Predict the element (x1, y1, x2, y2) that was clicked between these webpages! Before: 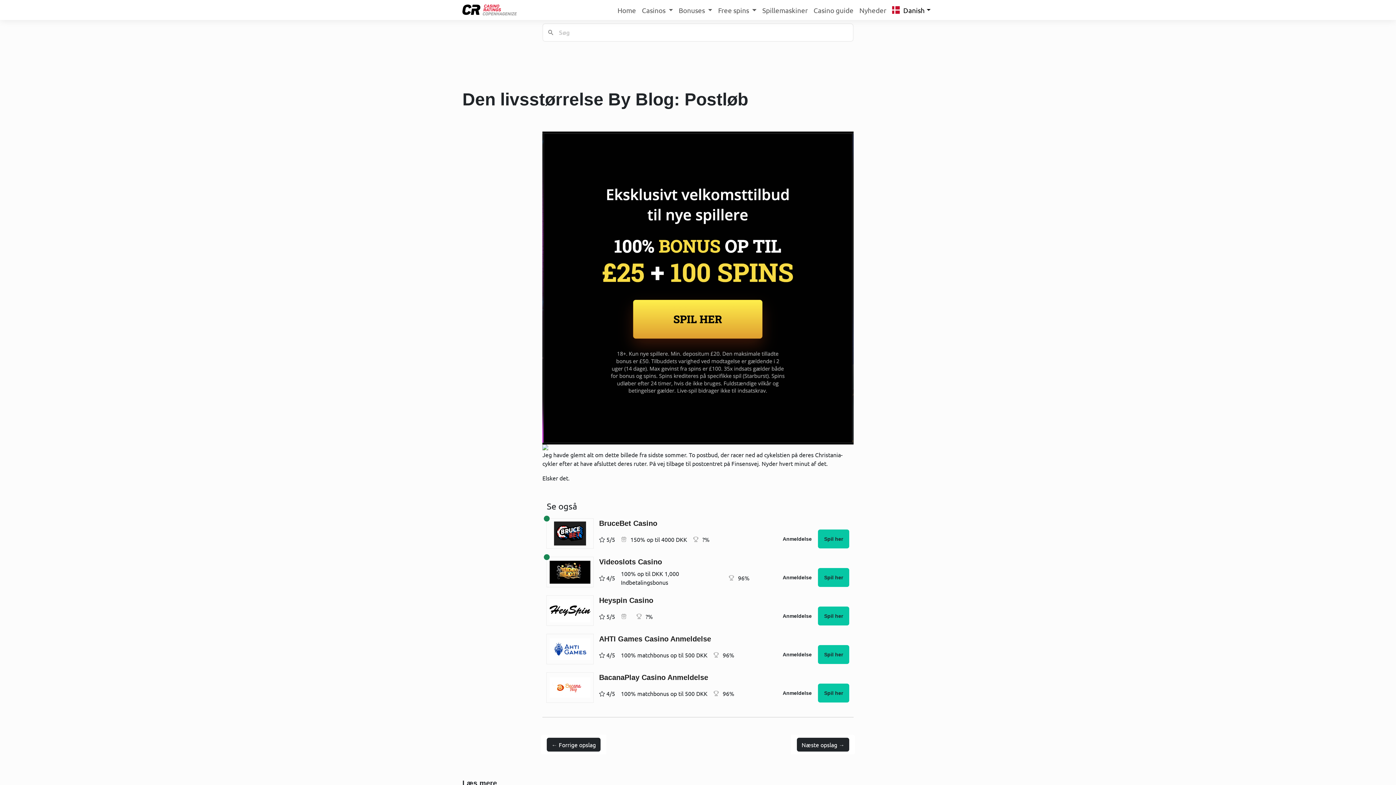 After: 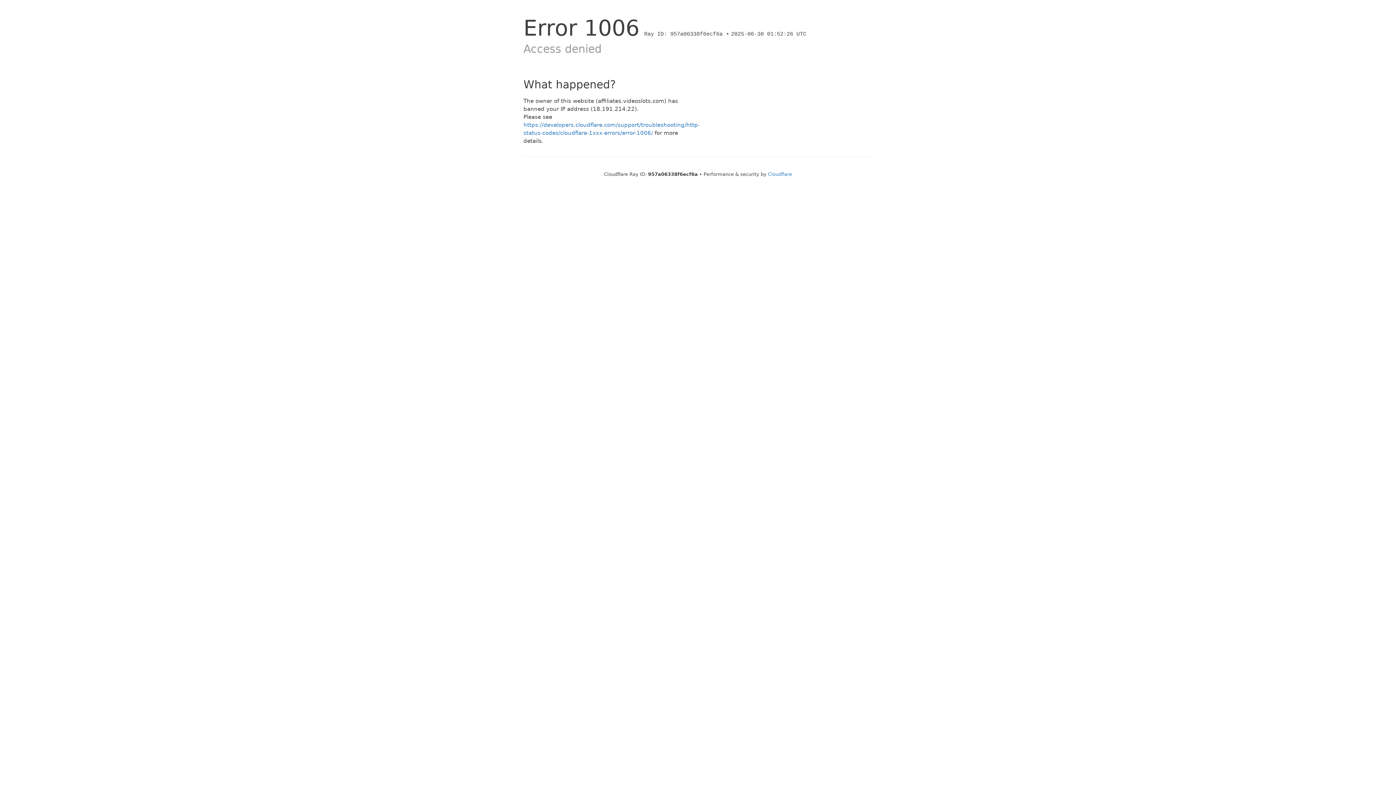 Action: bbox: (599, 557, 757, 566) label: Videoslots Casino